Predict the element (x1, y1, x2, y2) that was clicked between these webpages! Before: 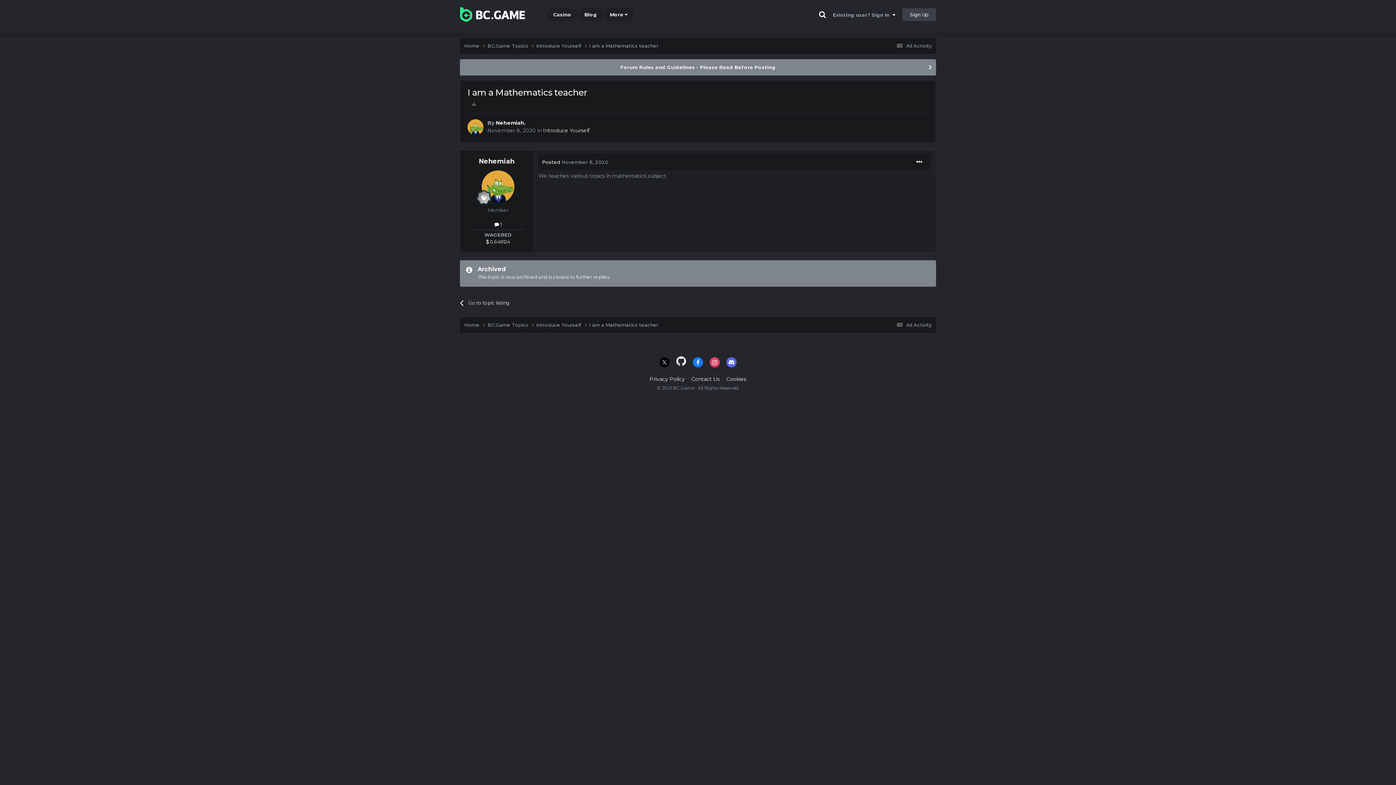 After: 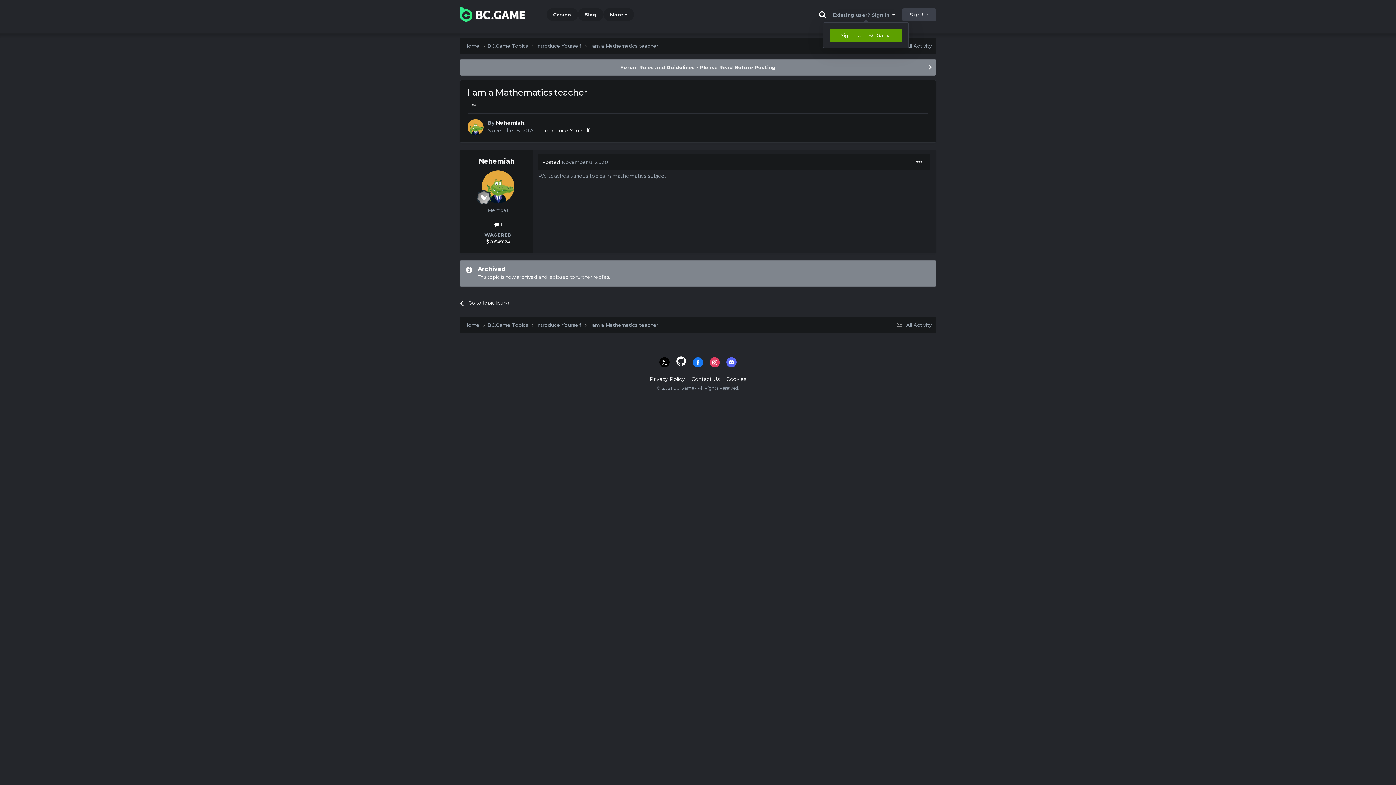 Action: bbox: (833, 11, 895, 17) label: Existing user? Sign In  